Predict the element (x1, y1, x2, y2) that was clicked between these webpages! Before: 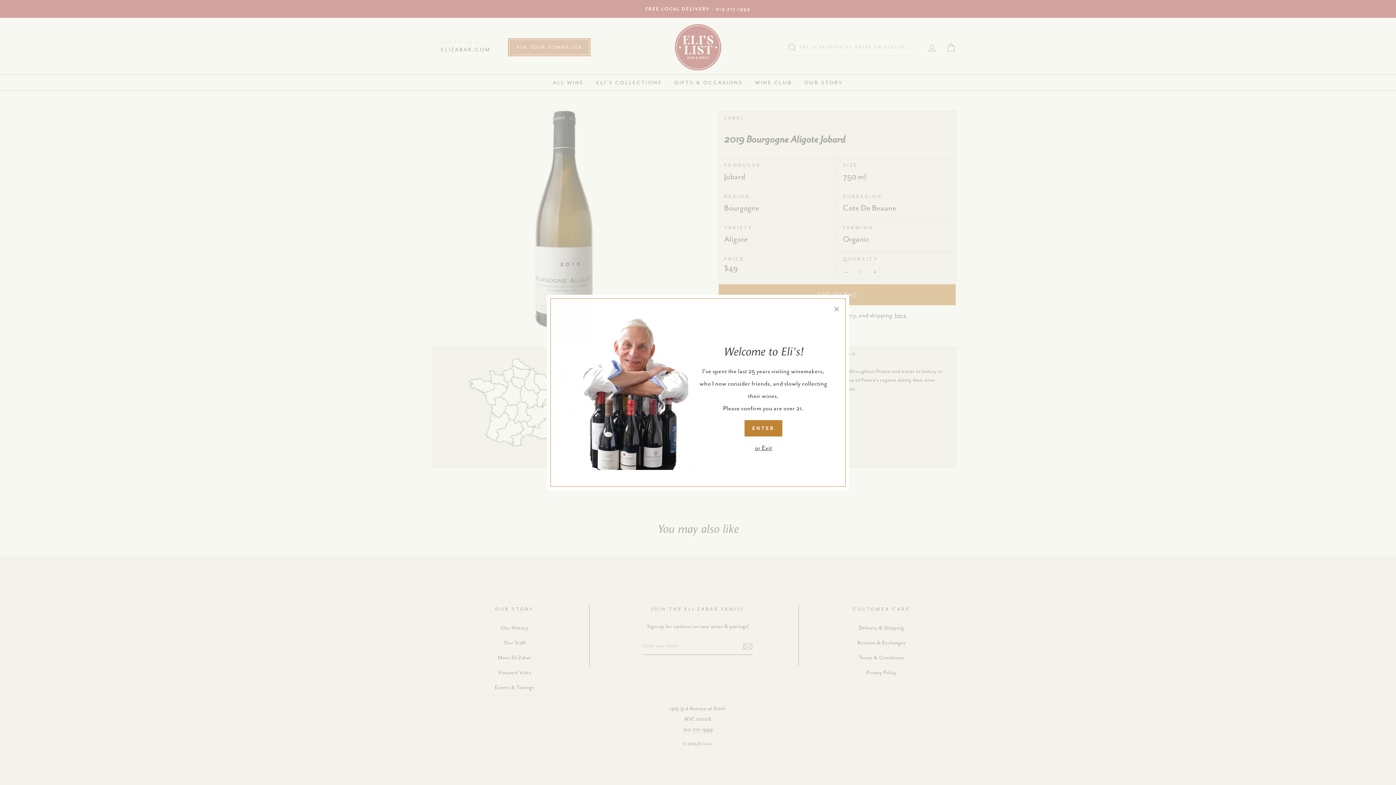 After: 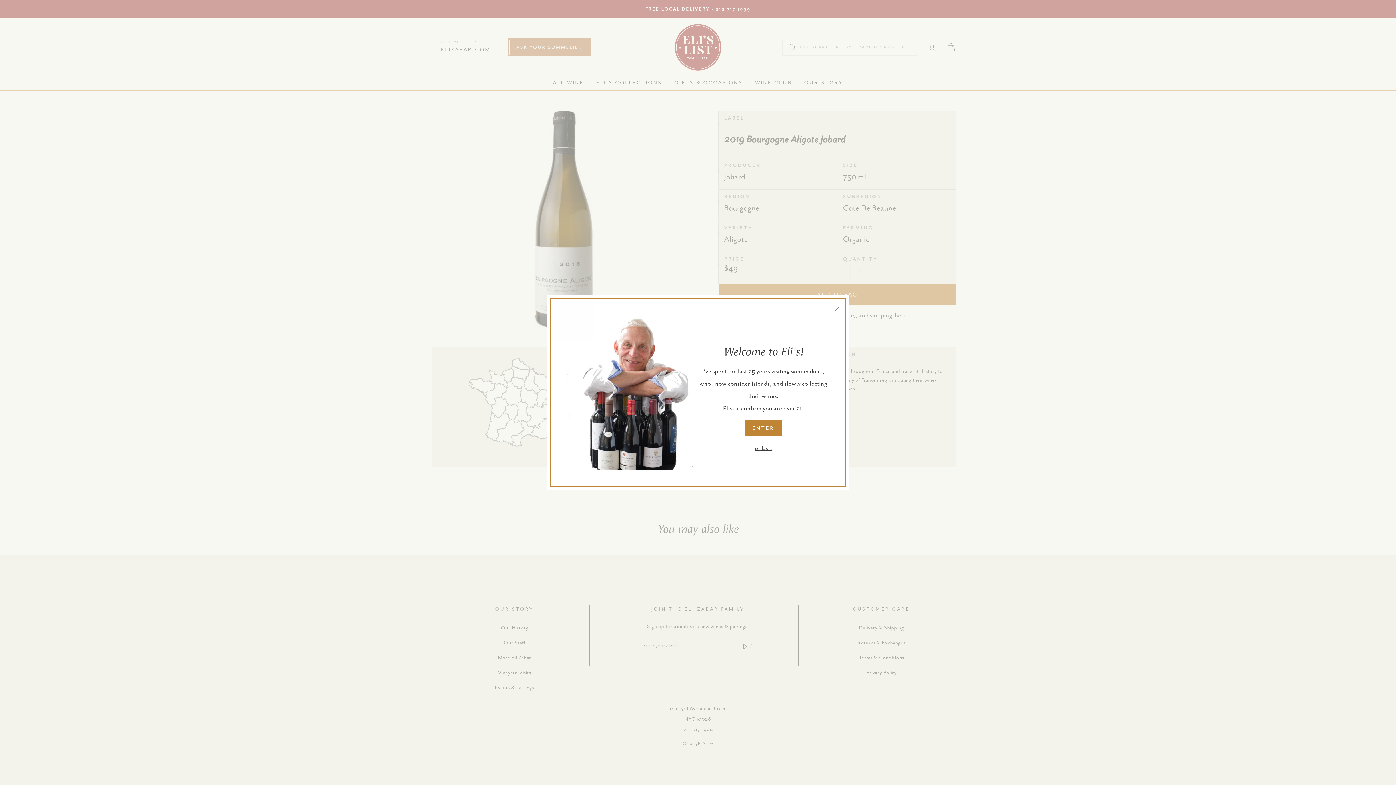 Action: label: or Exit bbox: (755, 444, 772, 452)